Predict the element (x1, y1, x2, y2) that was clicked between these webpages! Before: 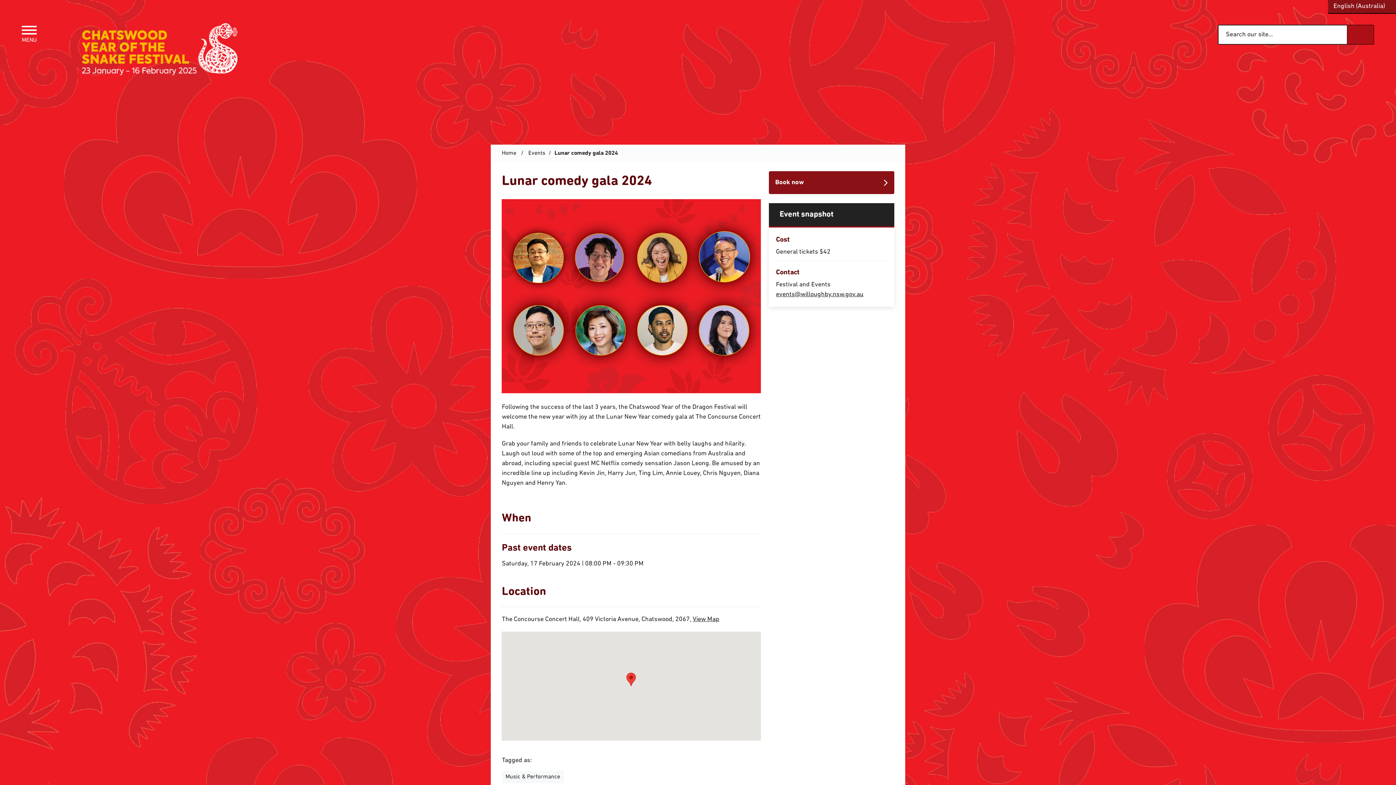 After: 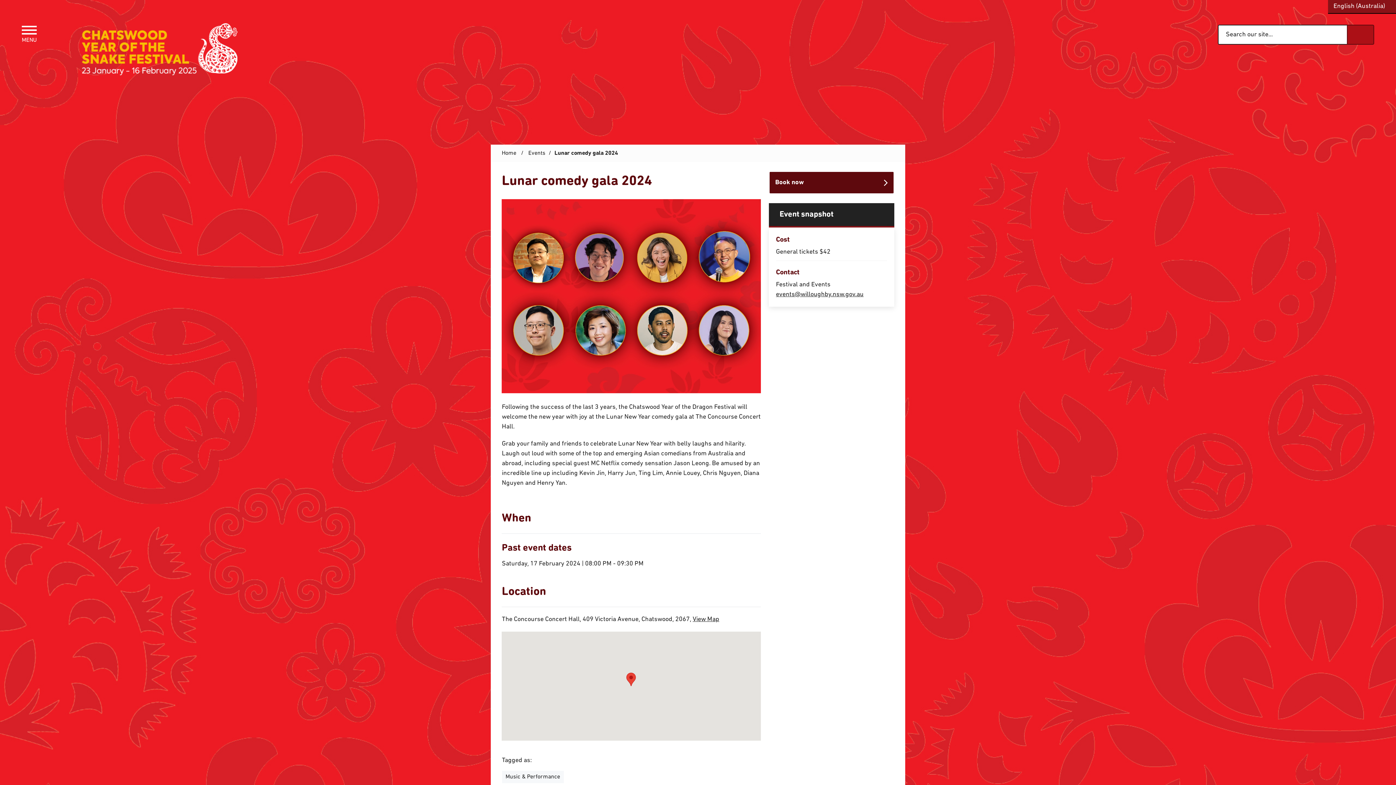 Action: bbox: (768, 171, 894, 194) label: Book now